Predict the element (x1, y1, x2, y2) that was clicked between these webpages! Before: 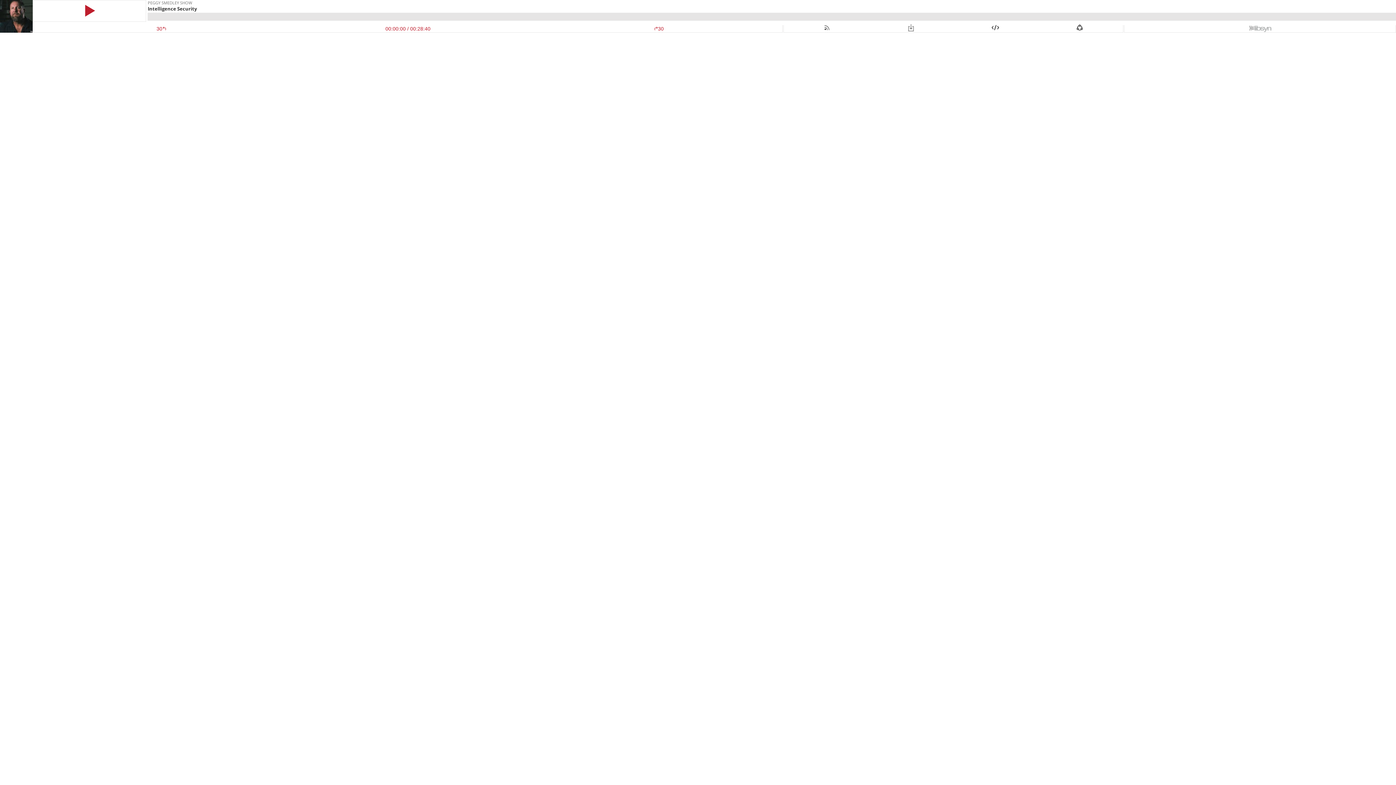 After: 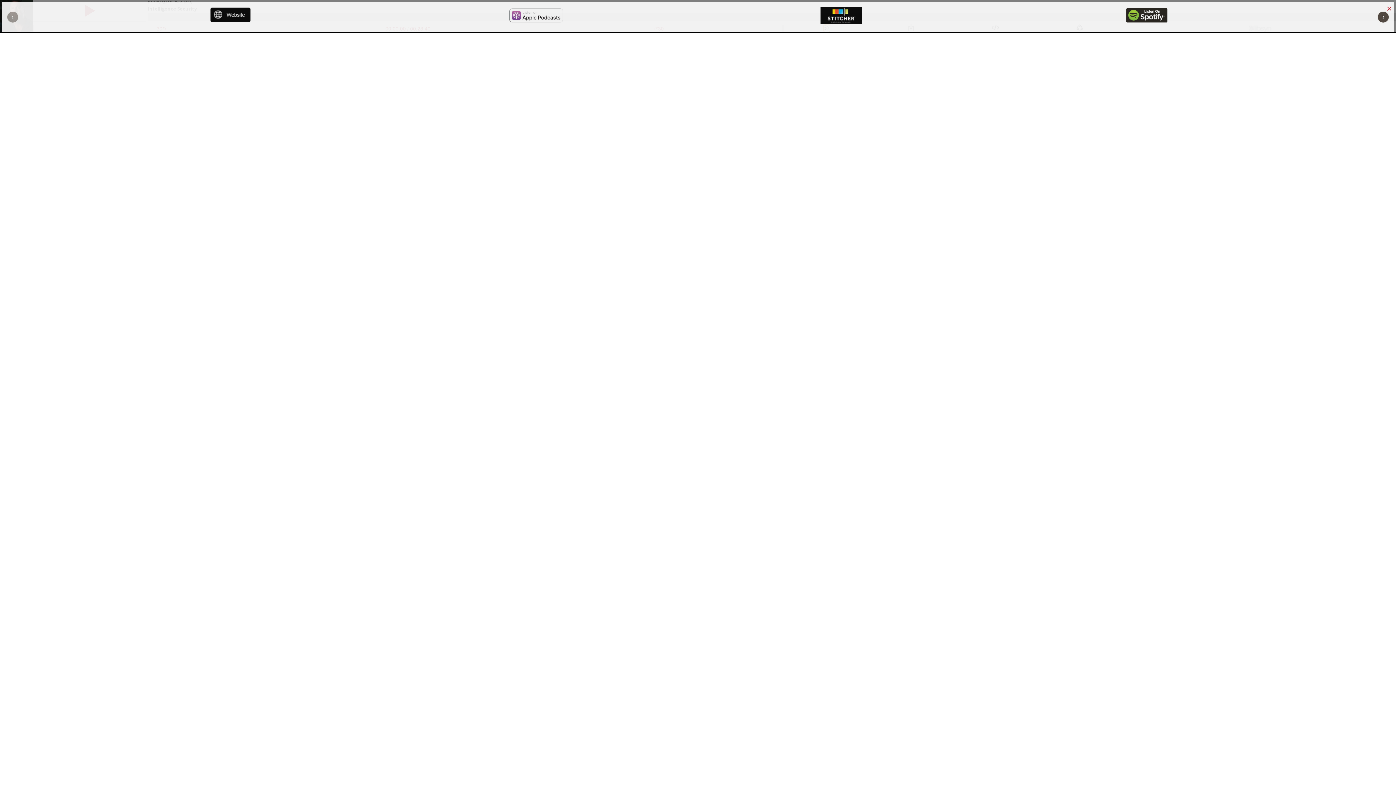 Action: bbox: (824, 25, 829, 31)